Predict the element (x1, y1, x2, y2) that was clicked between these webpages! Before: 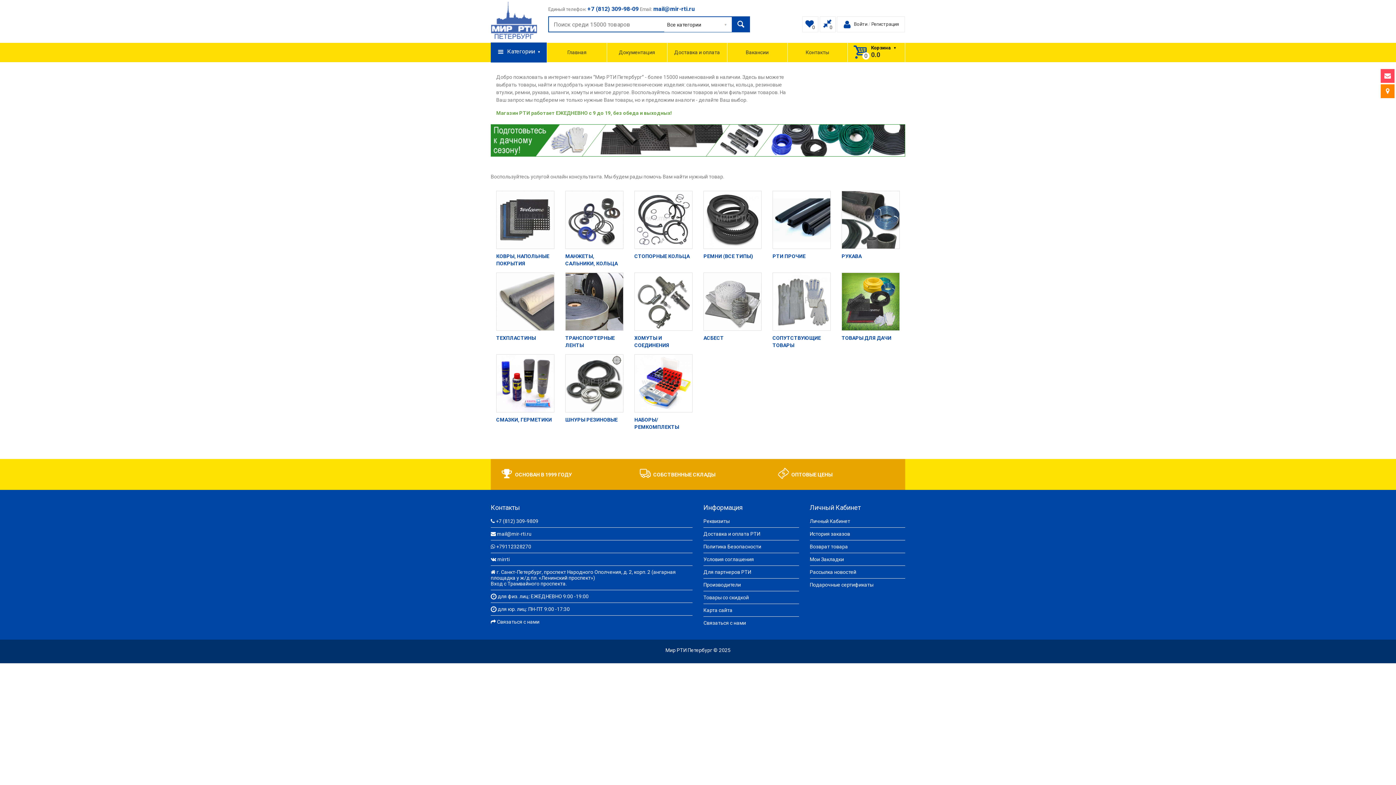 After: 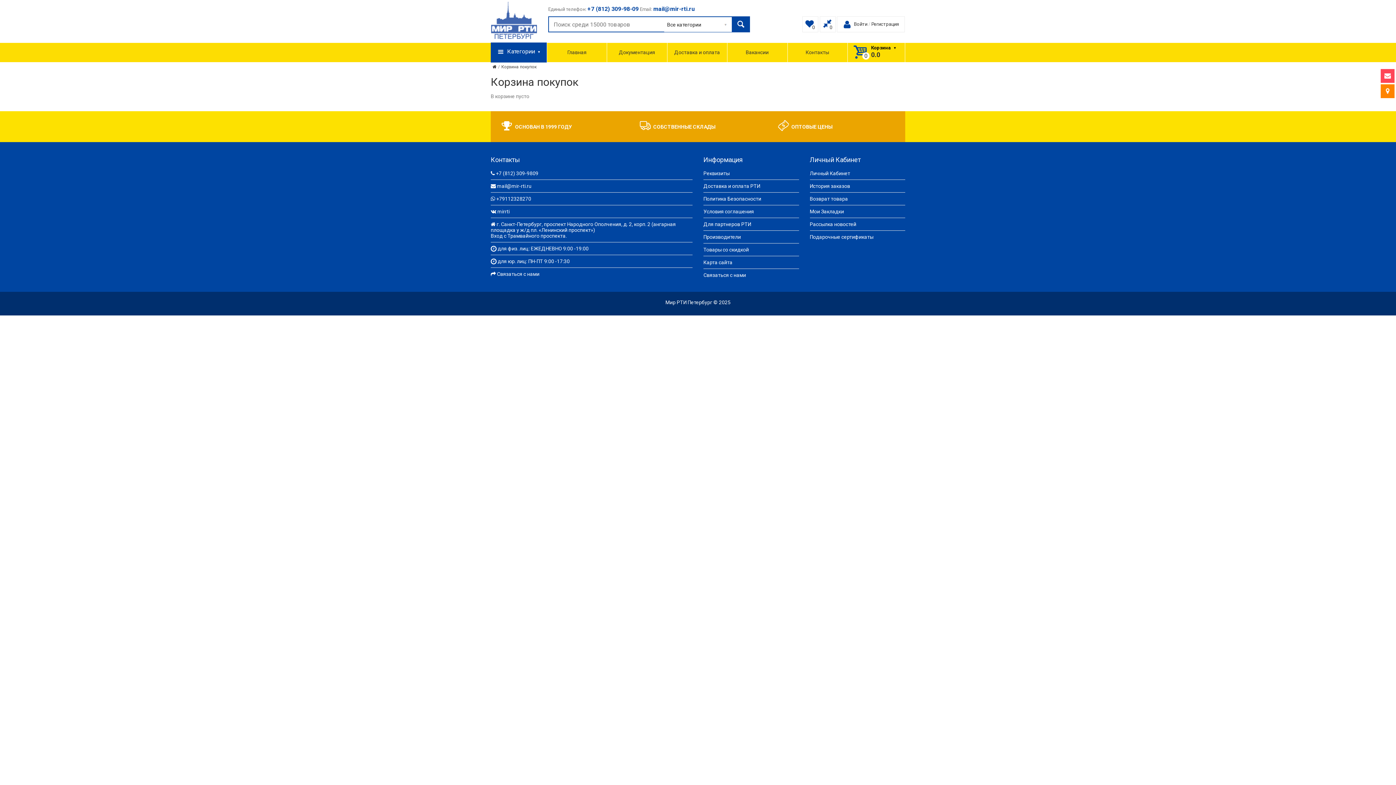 Action: label: Корзина   
0
0.0 bbox: (848, 42, 905, 62)